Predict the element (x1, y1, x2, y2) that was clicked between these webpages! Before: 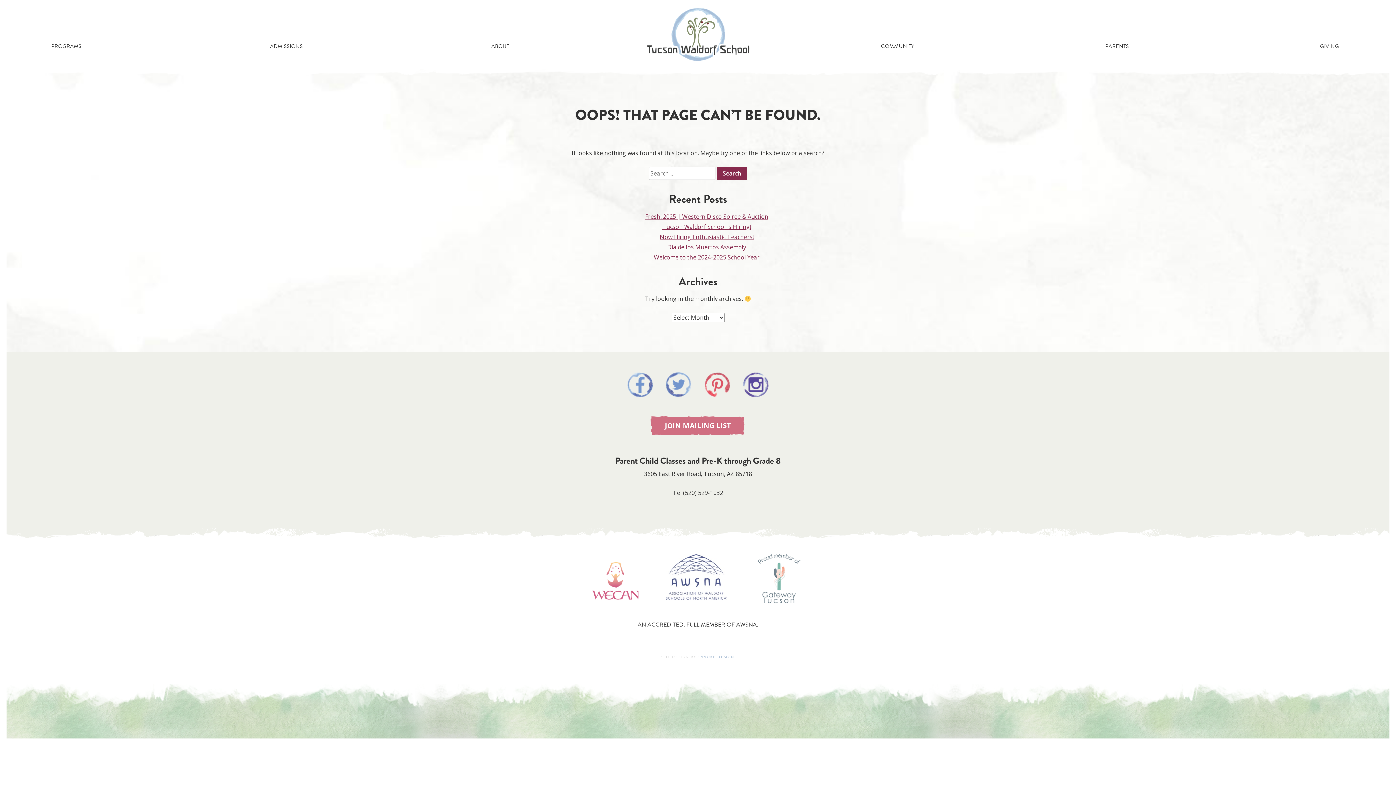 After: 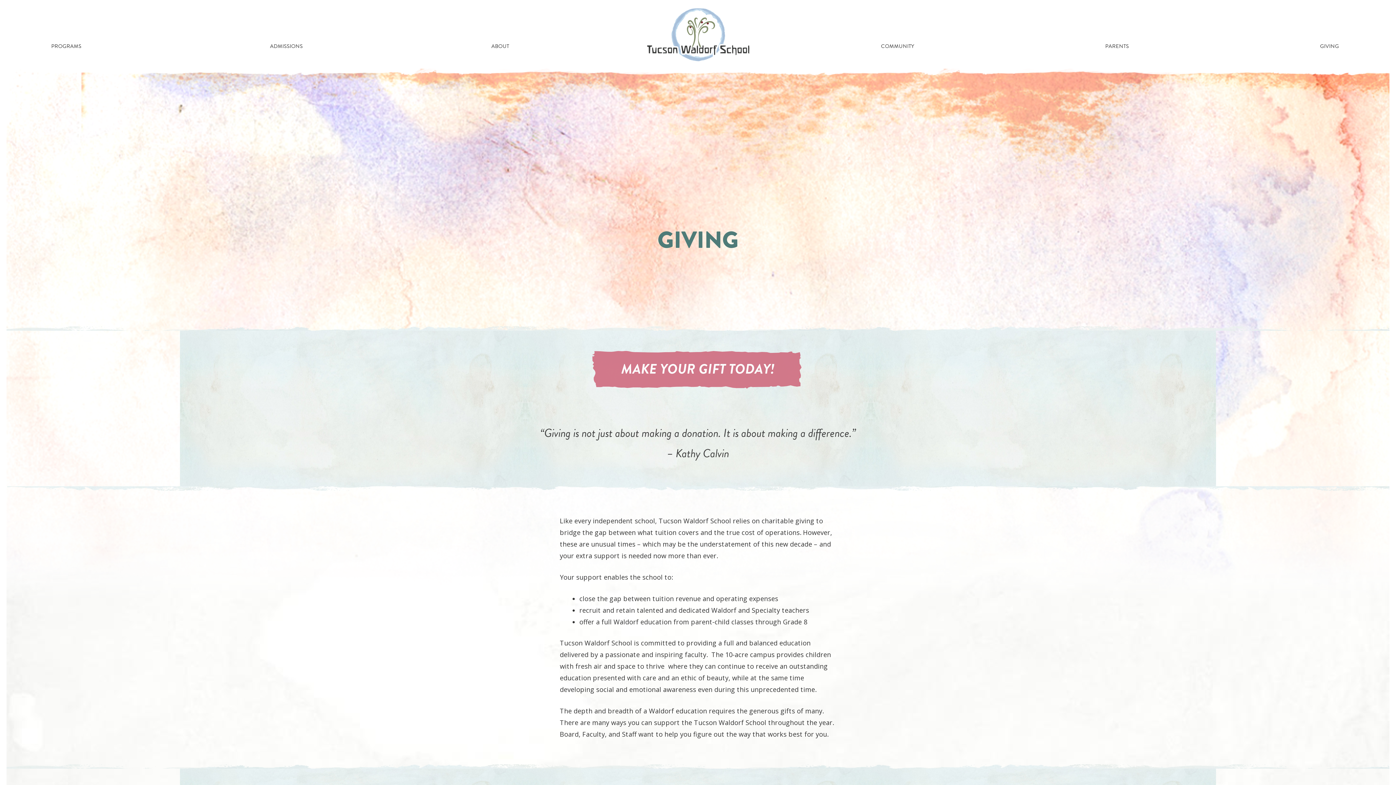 Action: label: GIVING bbox: (1317, 38, 1342, 54)